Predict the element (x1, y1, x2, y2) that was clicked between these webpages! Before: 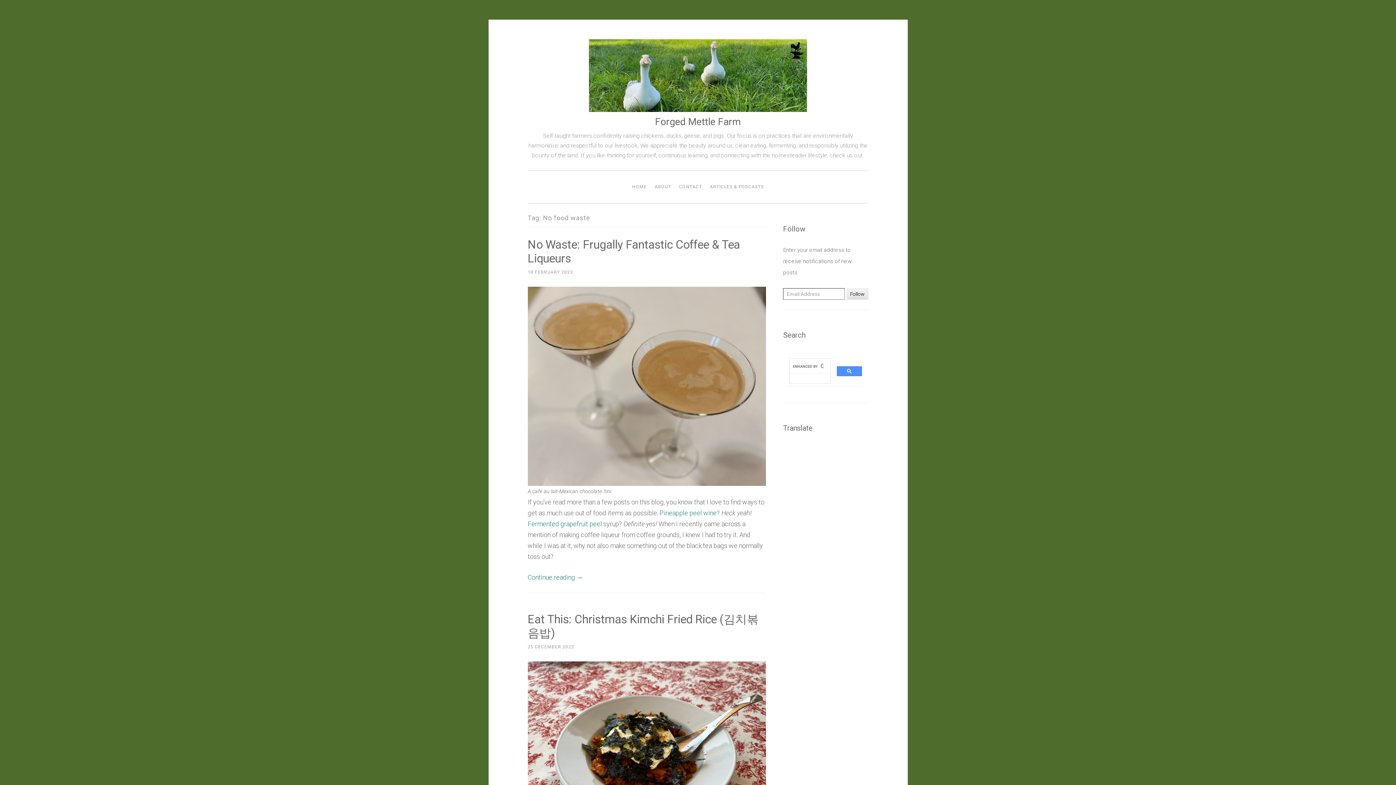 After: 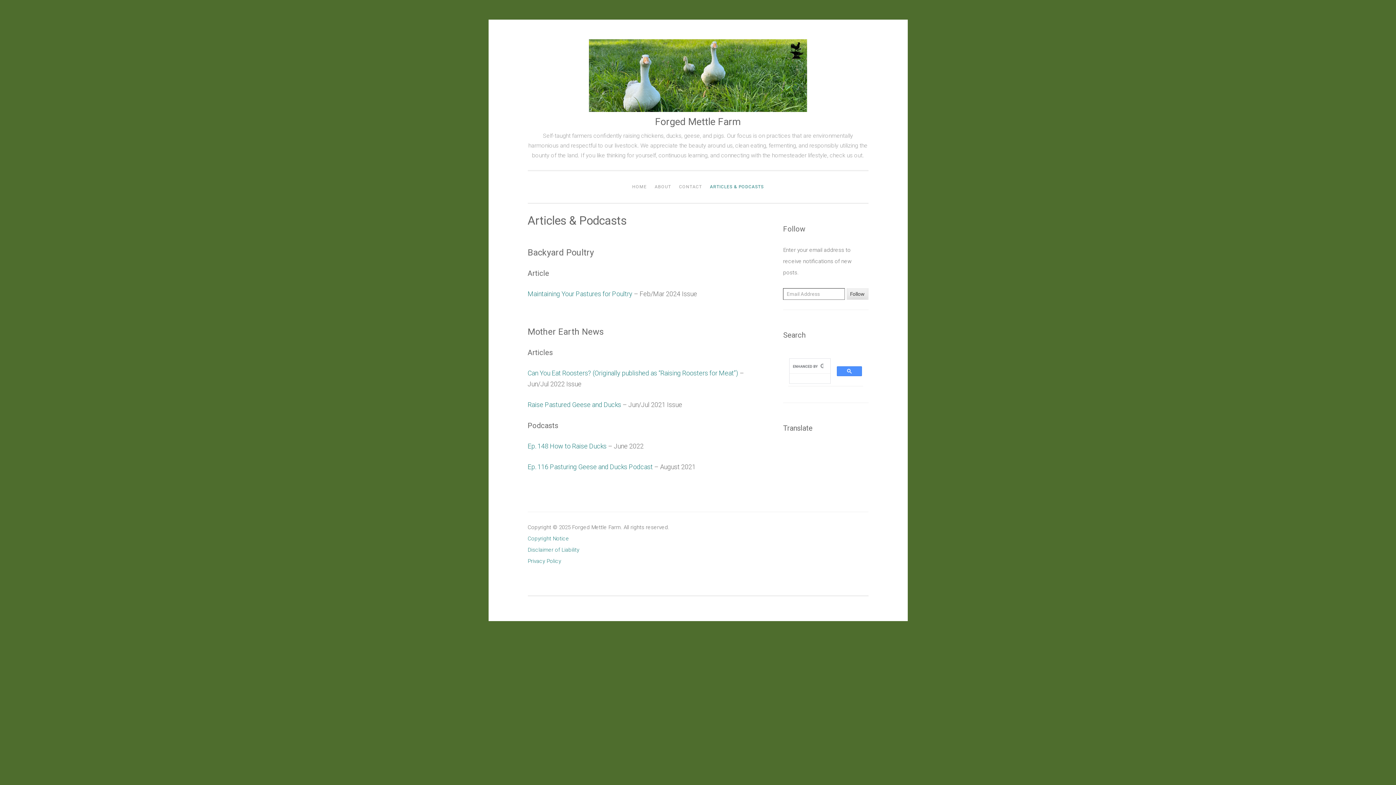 Action: bbox: (706, 180, 767, 194) label: ARTICLES & PODCASTS